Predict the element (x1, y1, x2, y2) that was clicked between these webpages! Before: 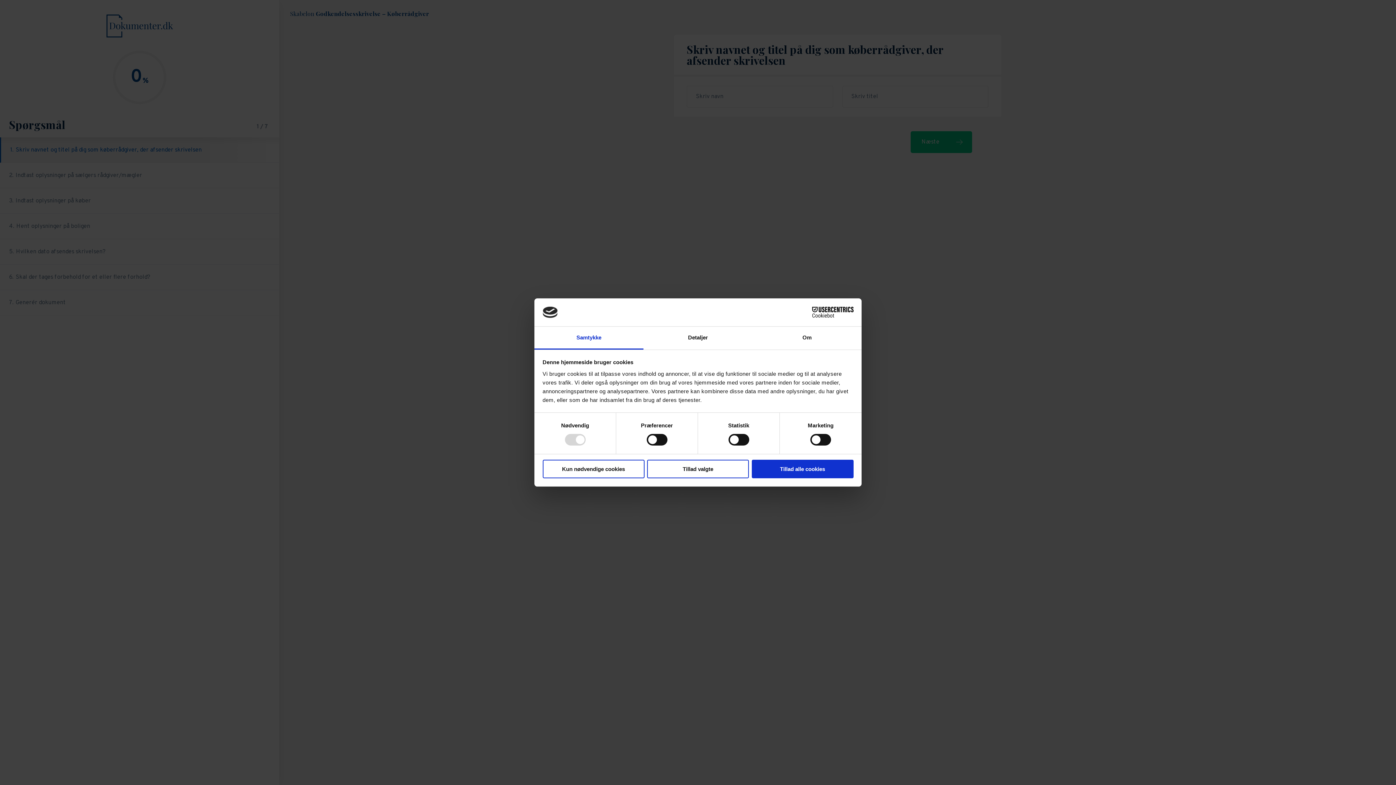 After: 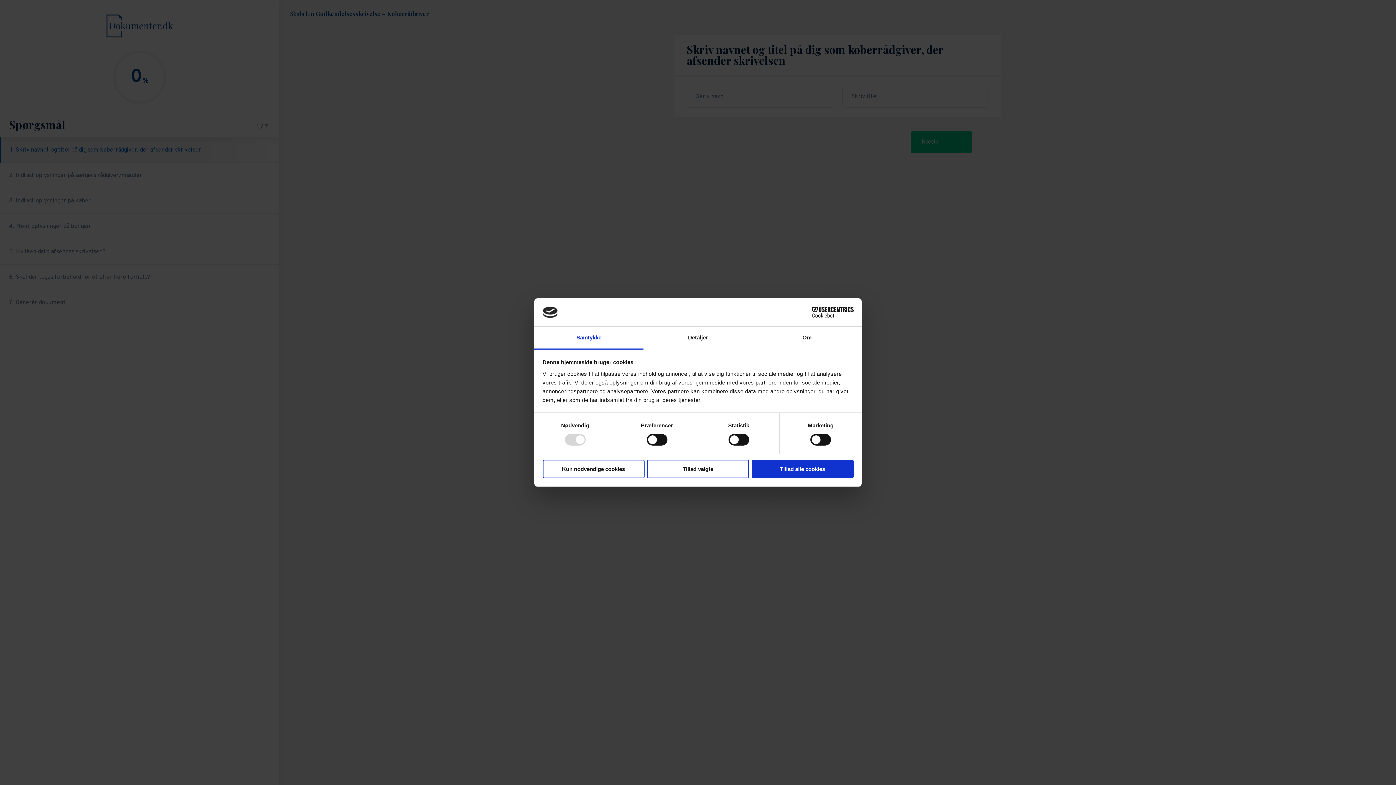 Action: bbox: (790, 307, 853, 317) label: Cookiebot - opens in a new window